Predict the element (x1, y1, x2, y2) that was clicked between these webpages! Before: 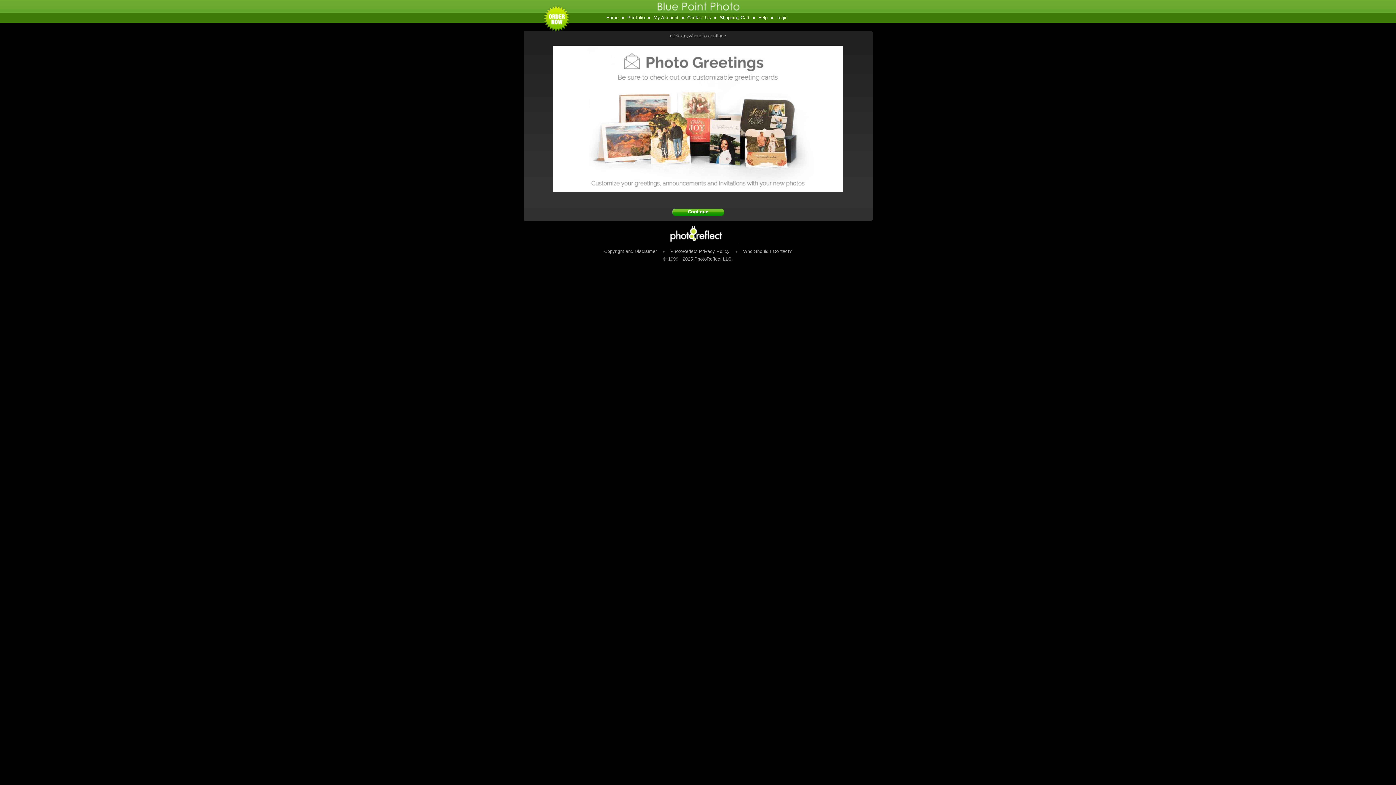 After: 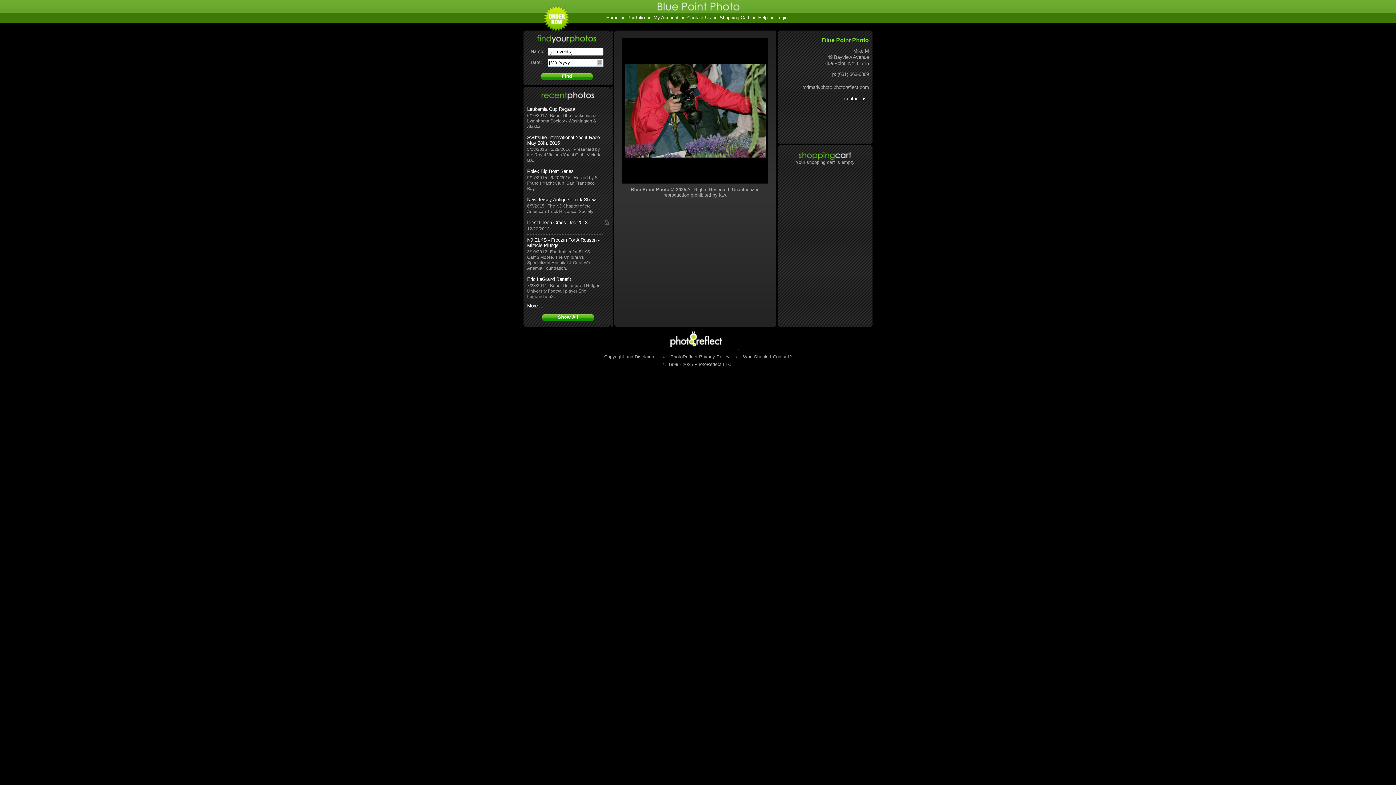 Action: label: Home bbox: (606, 14, 618, 20)